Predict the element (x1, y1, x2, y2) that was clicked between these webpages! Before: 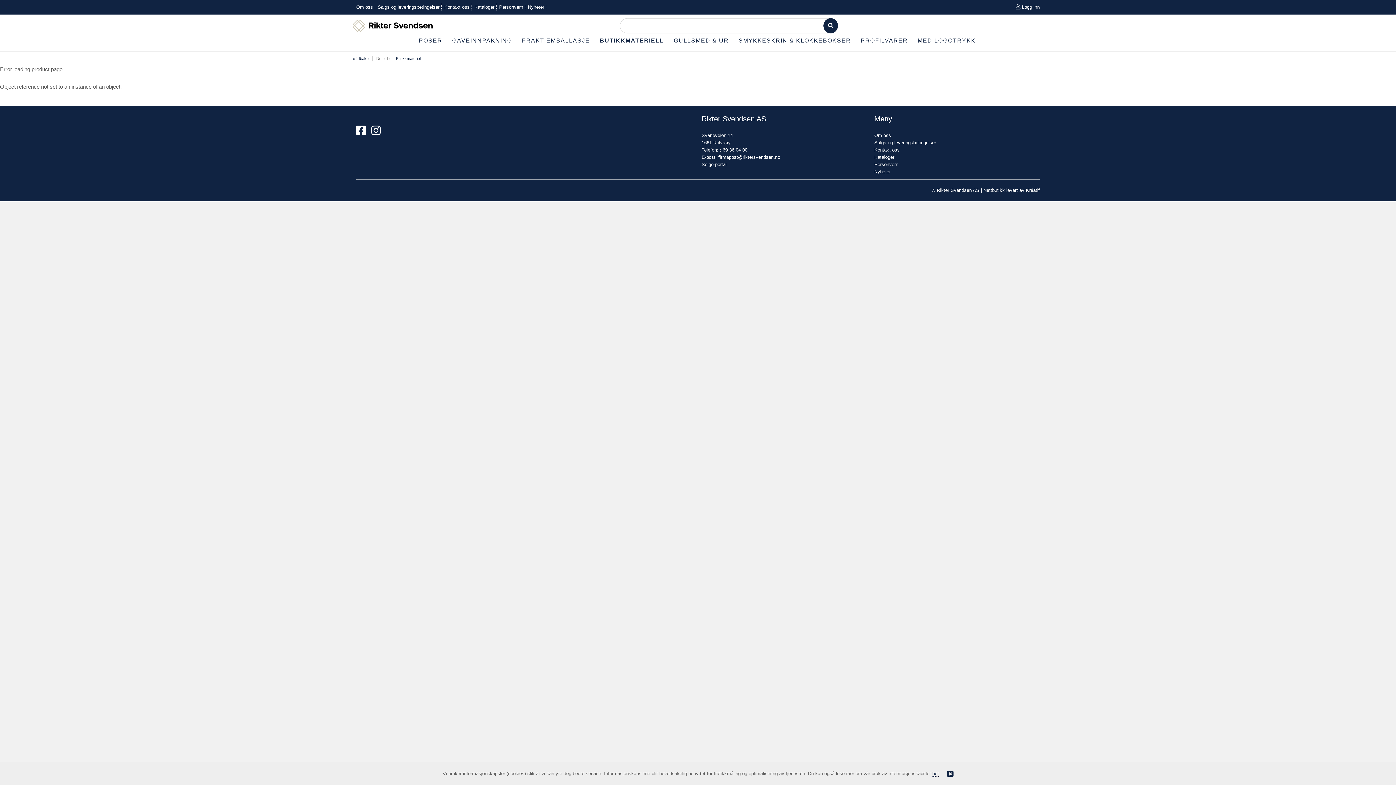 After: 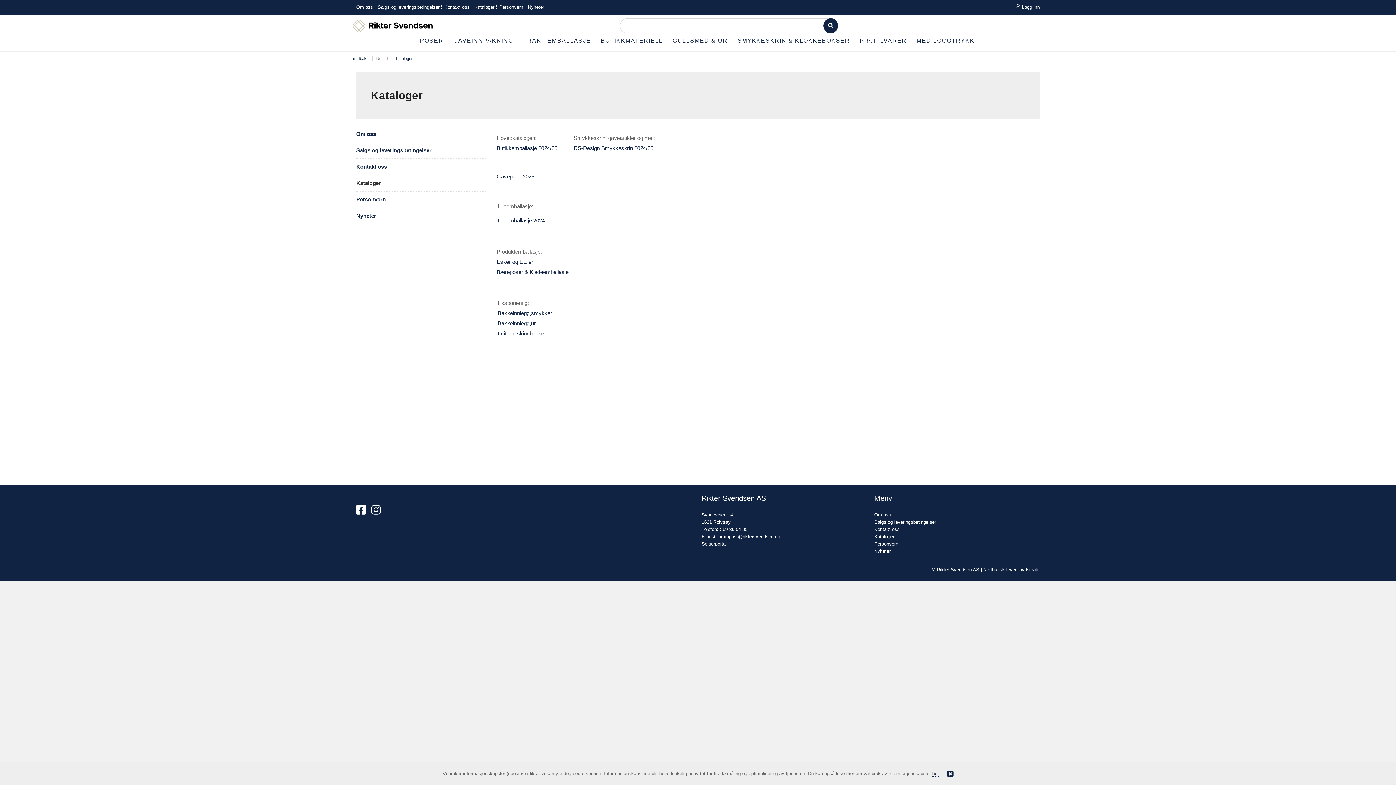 Action: label: Kataloger bbox: (874, 154, 894, 160)